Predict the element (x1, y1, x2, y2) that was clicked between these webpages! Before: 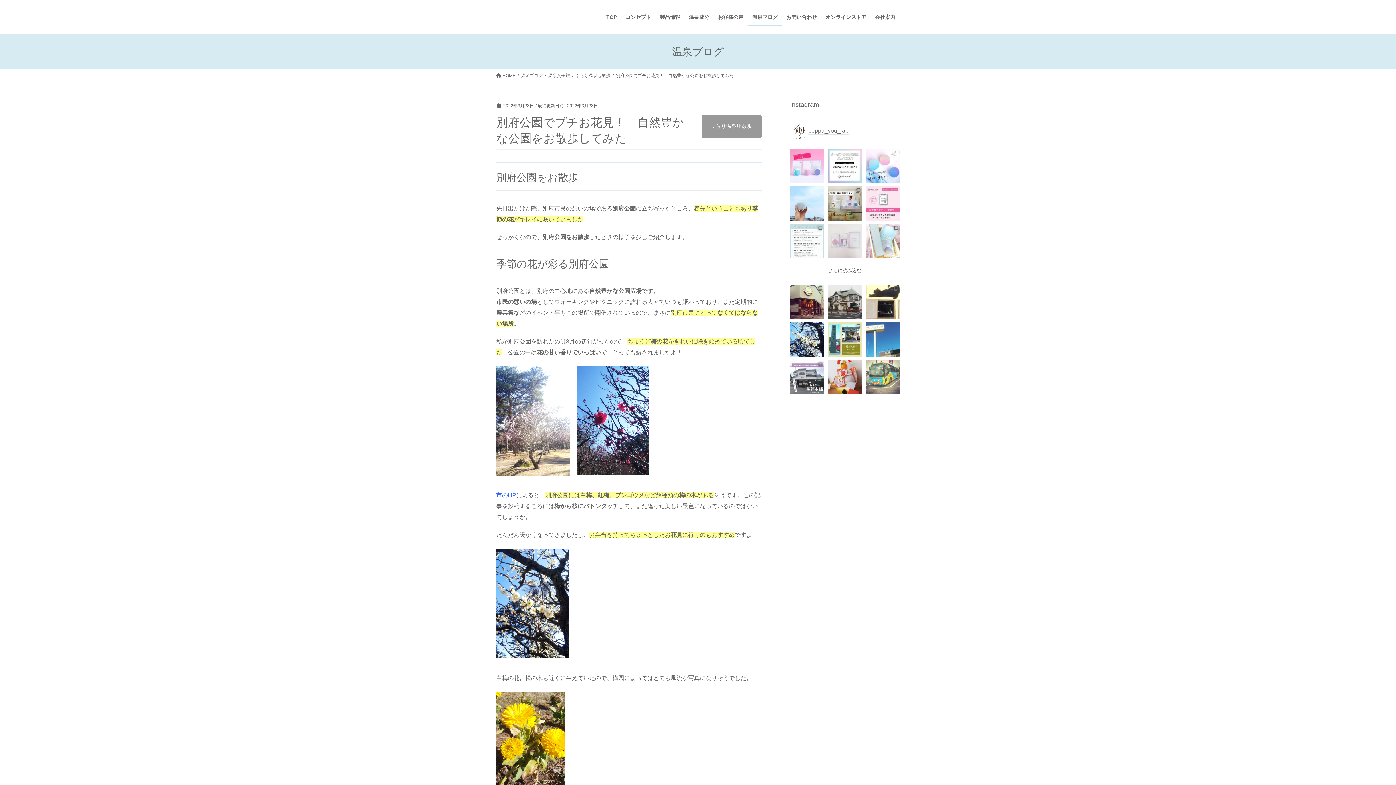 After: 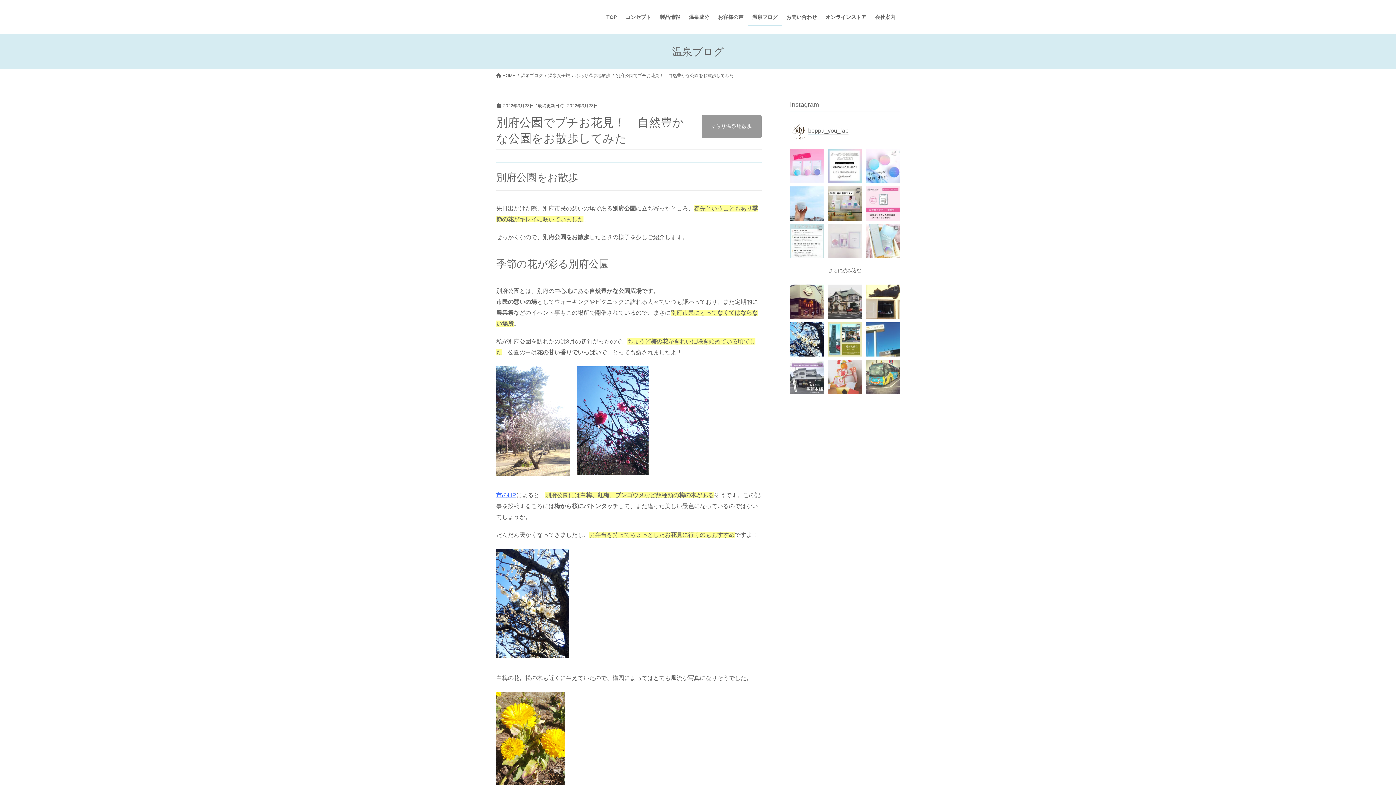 Action: bbox: (828, 360, 862, 394) label: あけましておめでとうございます